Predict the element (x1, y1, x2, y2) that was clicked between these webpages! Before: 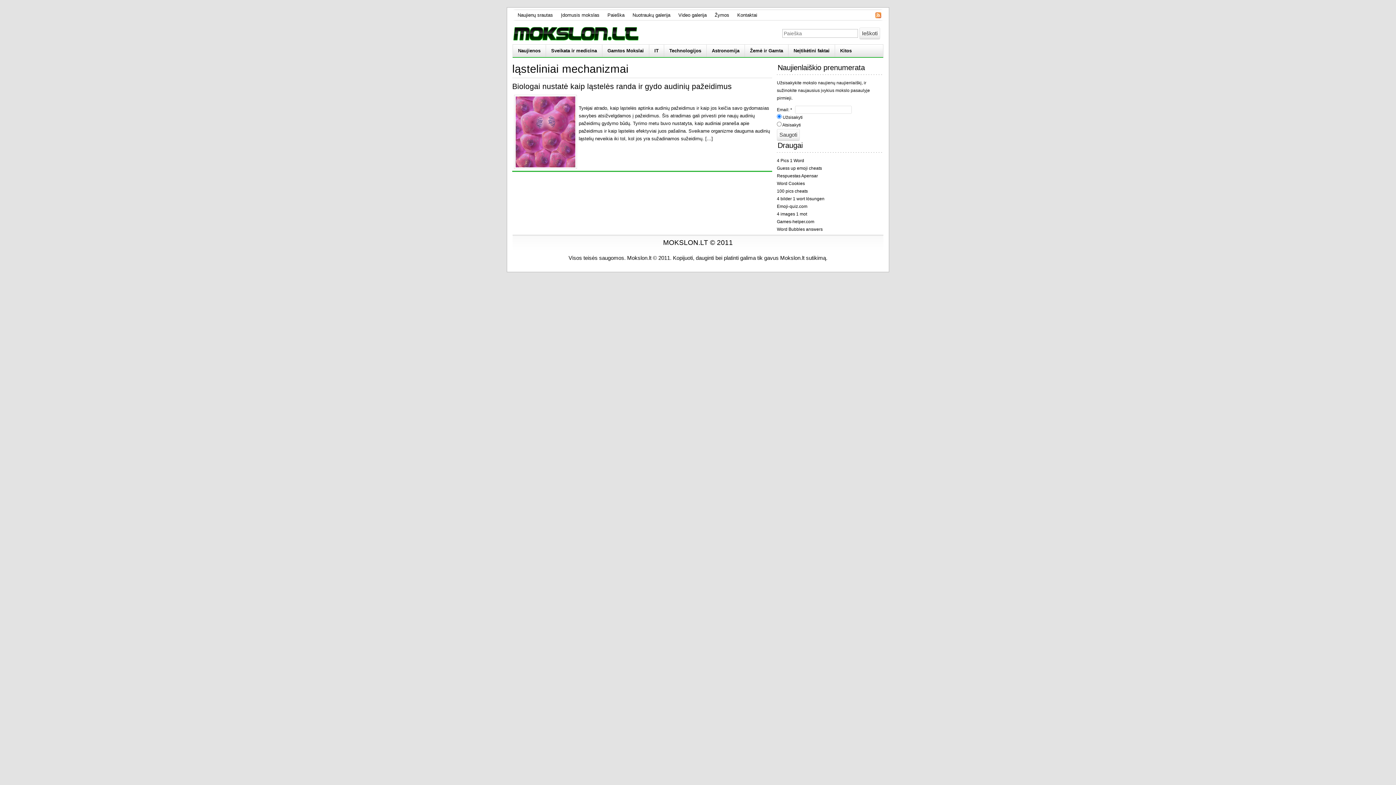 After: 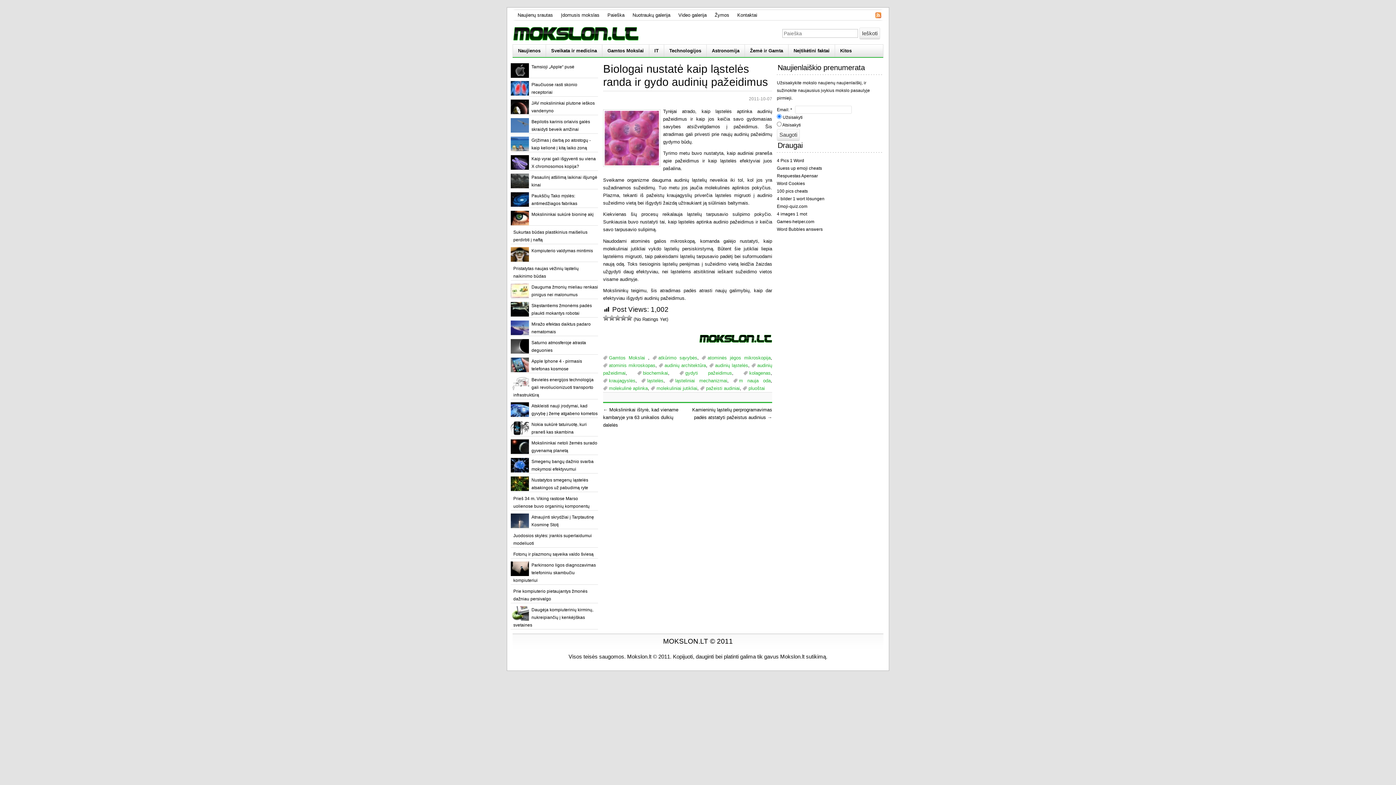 Action: bbox: (512, 82, 732, 90) label: Biologai nustatė kaip ląstelės randa ir gydo audinių pažeidimus